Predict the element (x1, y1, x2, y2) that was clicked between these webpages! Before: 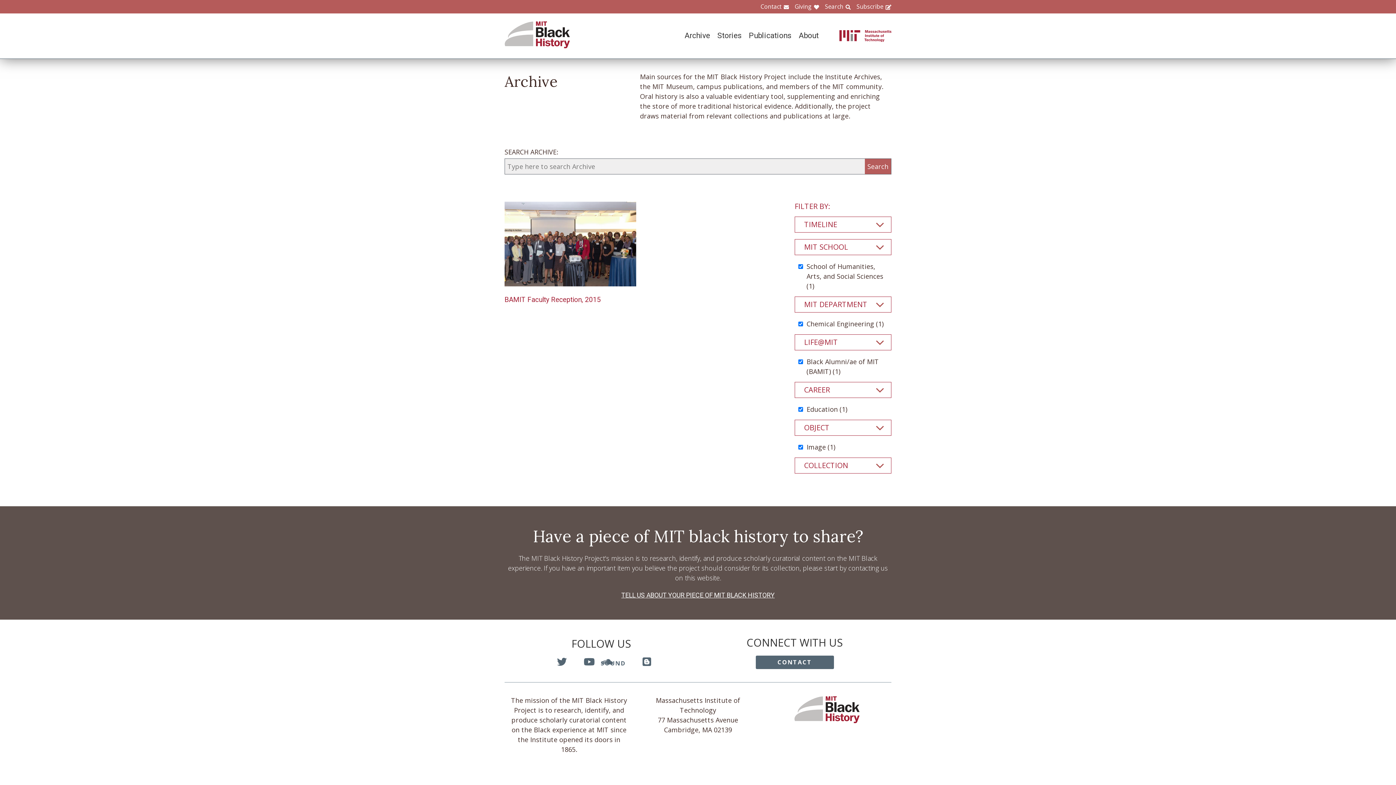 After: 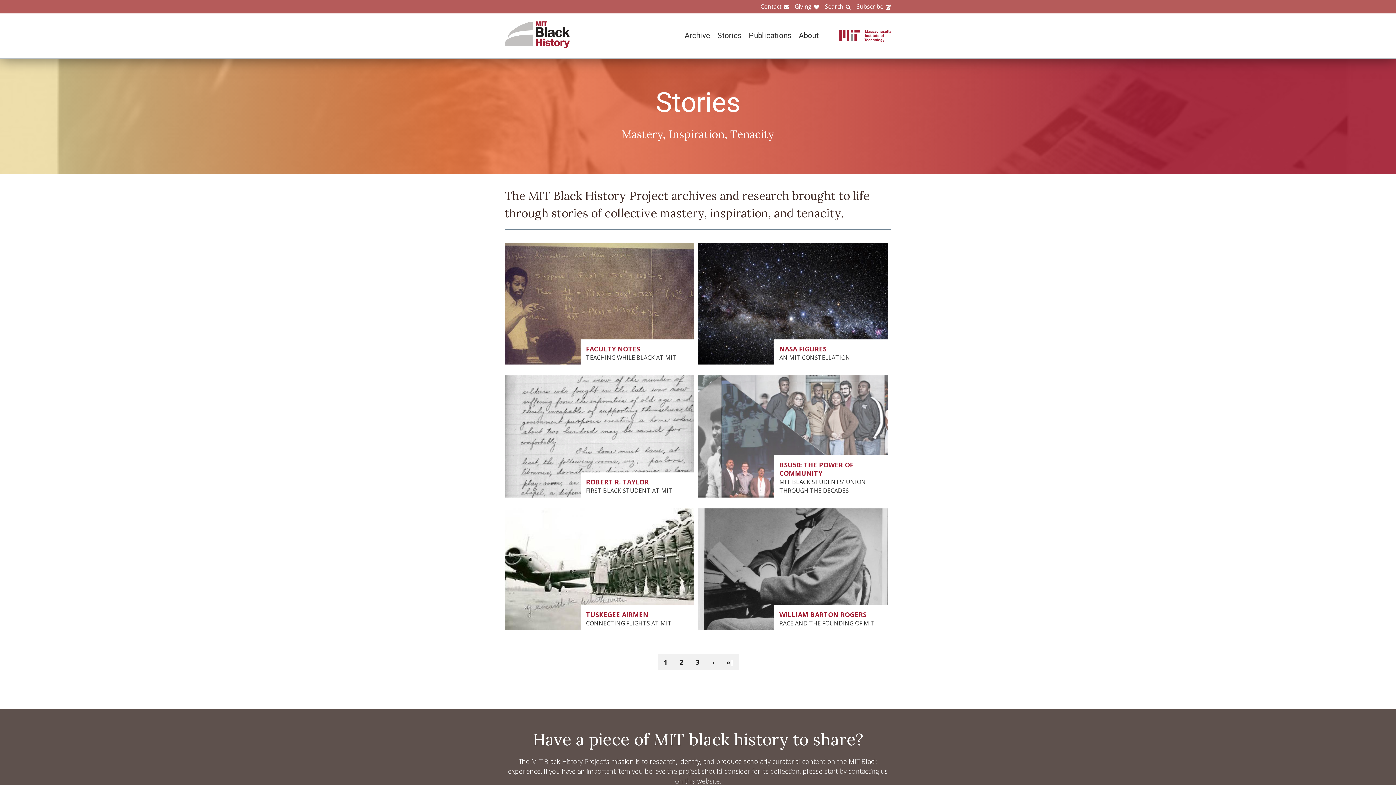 Action: bbox: (710, 31, 741, 40) label: Stories